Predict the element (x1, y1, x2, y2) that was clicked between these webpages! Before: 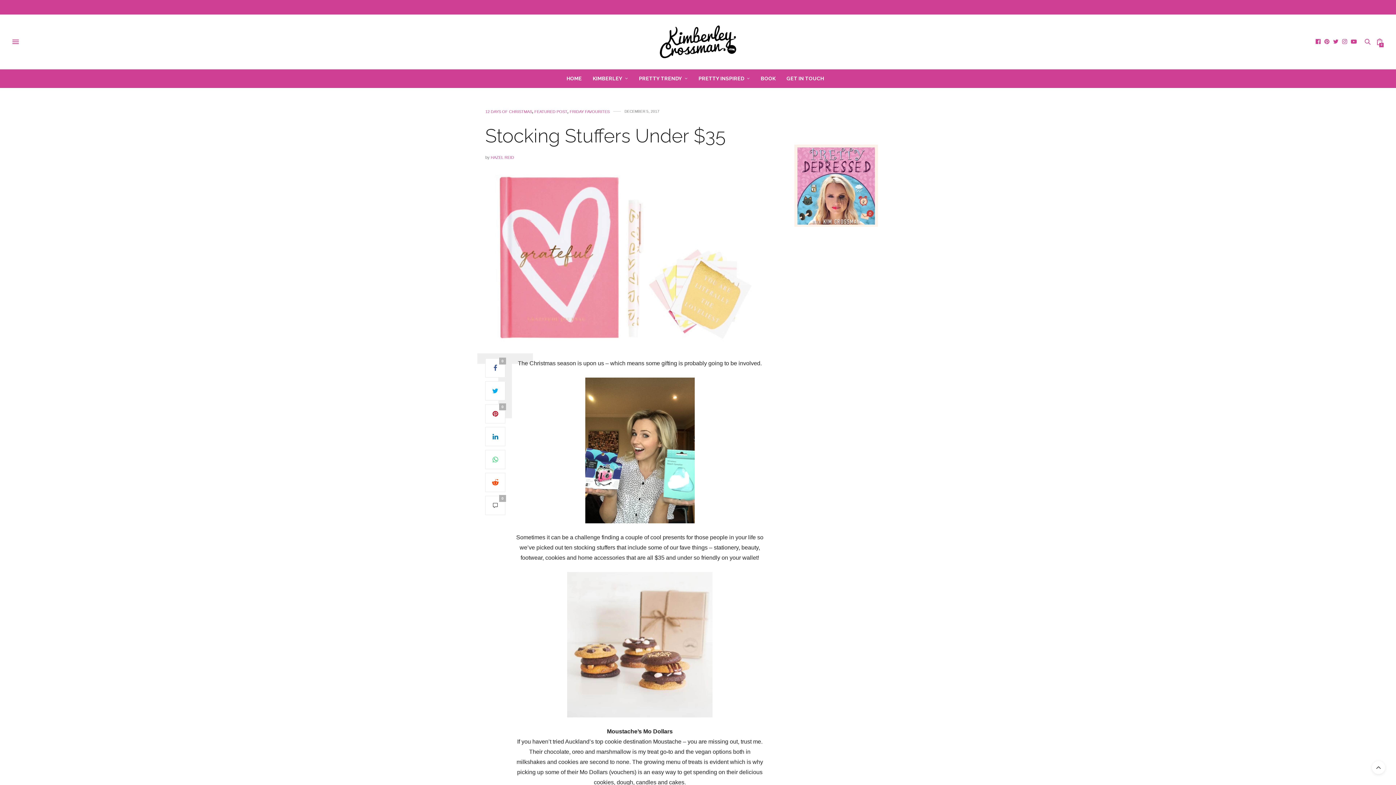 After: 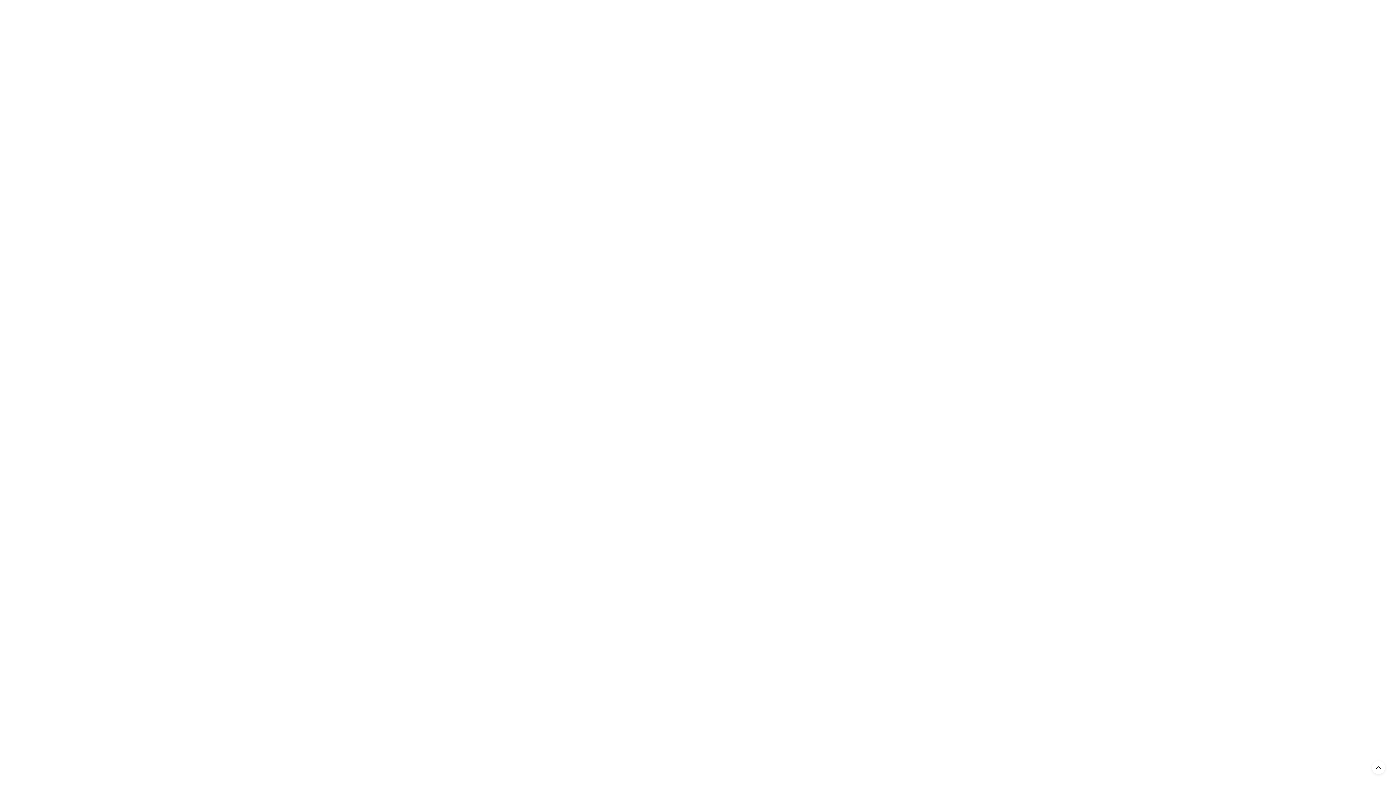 Action: bbox: (485, 450, 505, 469)